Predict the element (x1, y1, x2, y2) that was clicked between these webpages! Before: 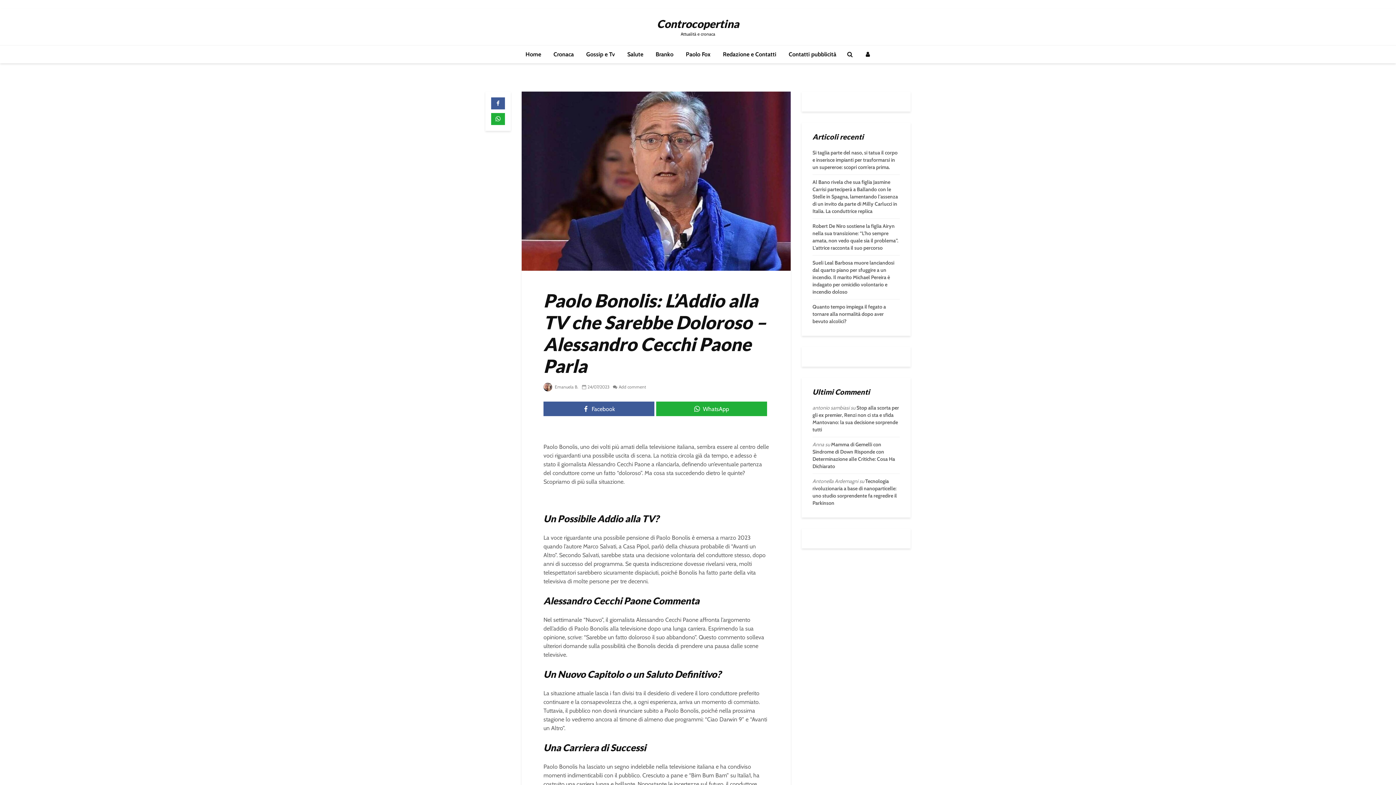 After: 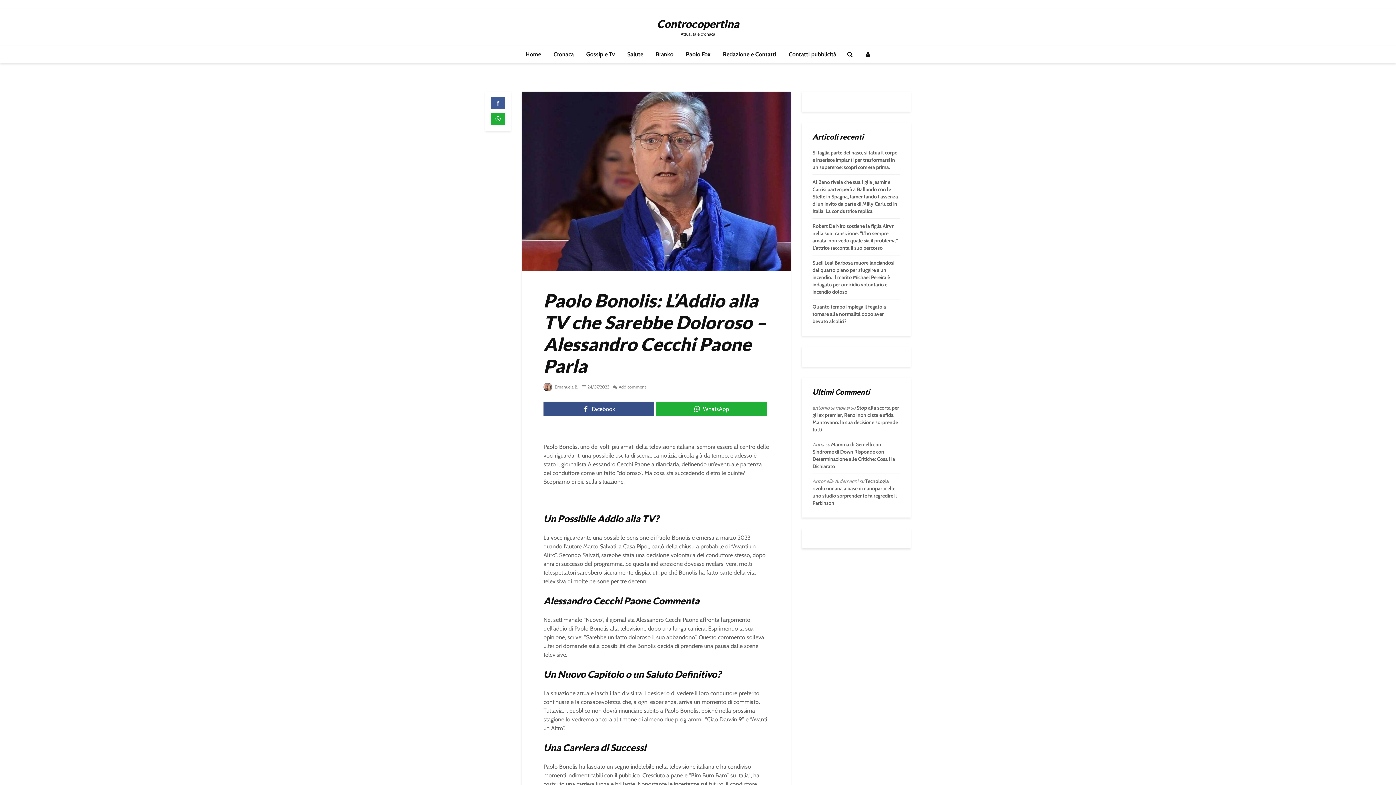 Action: bbox: (543, 401, 654, 416) label: Facebook